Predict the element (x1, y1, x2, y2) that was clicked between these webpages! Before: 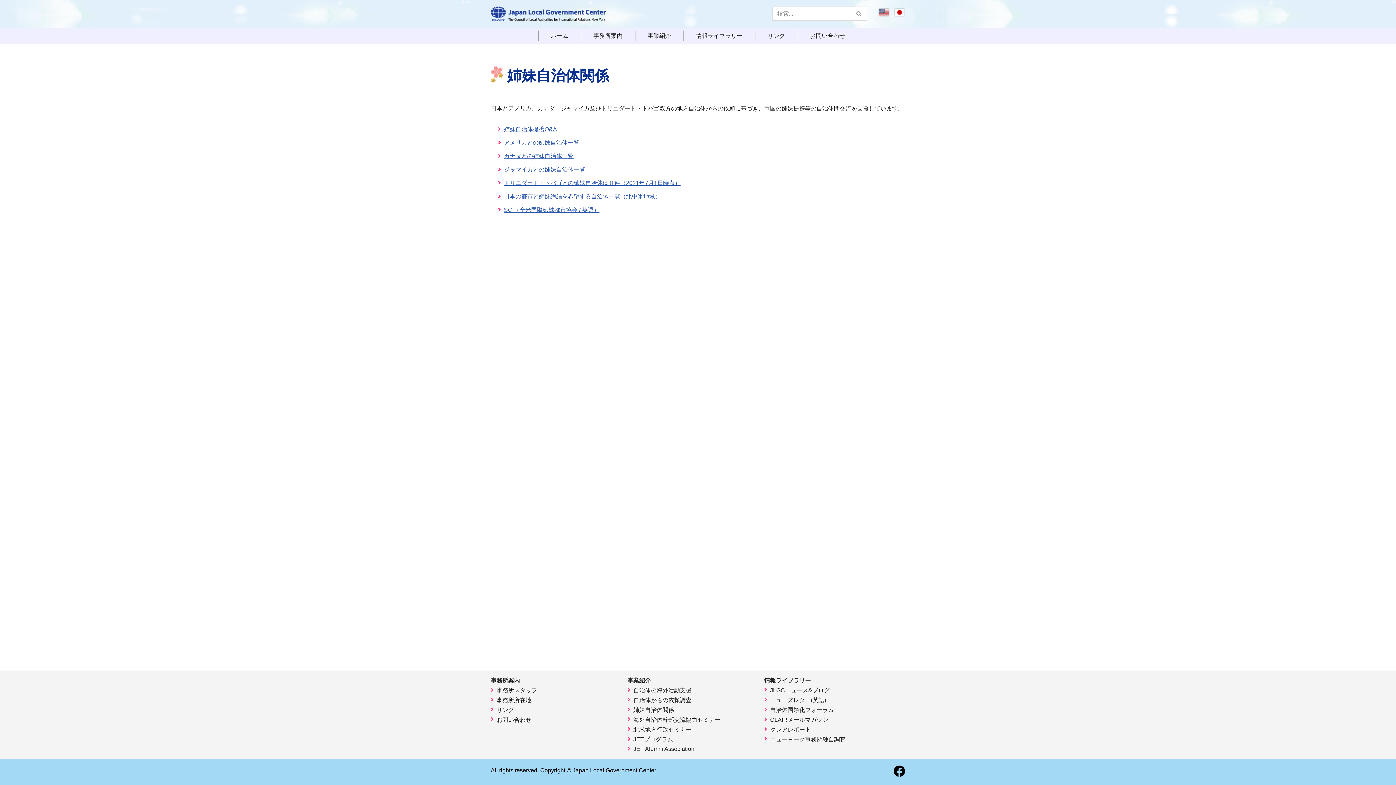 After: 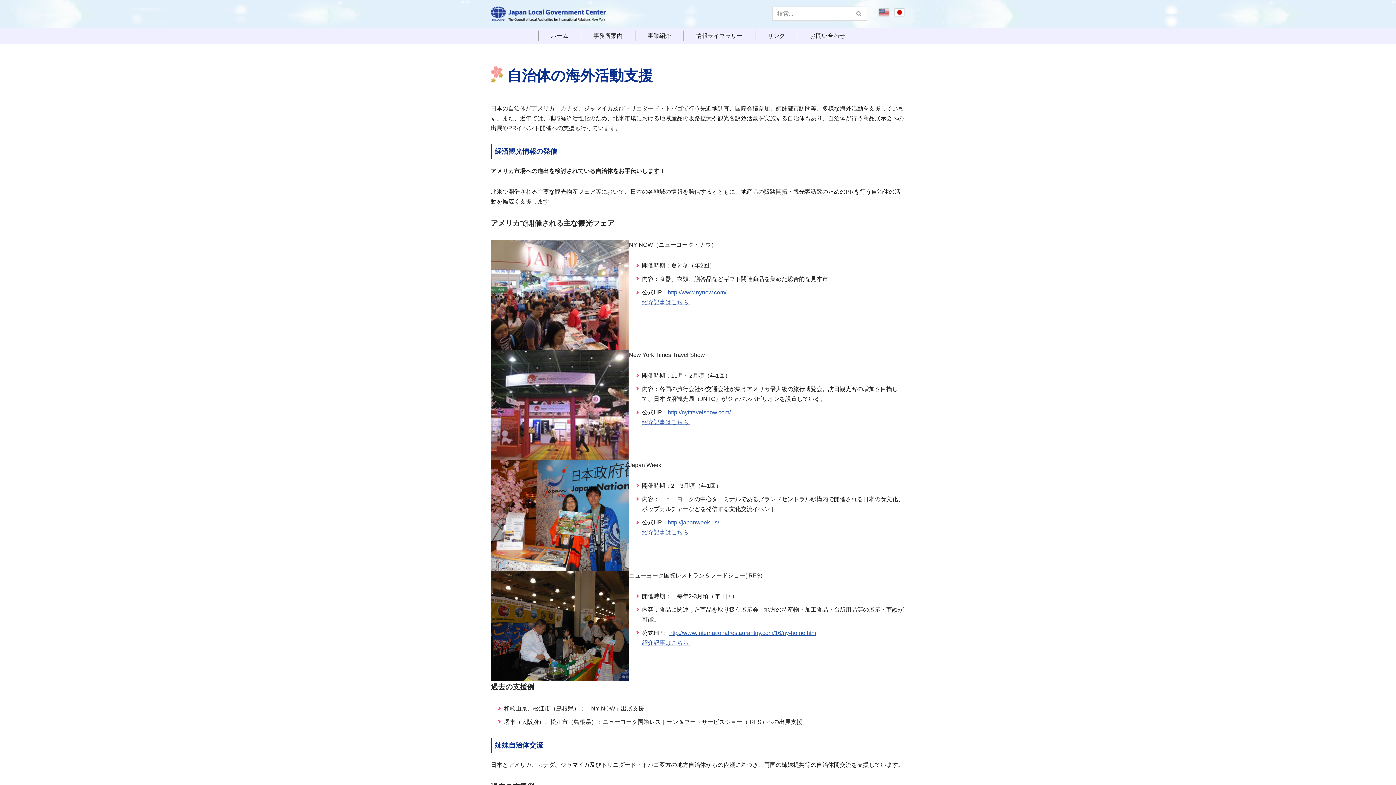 Action: label: 自治体の海外活動支援 bbox: (633, 687, 691, 693)